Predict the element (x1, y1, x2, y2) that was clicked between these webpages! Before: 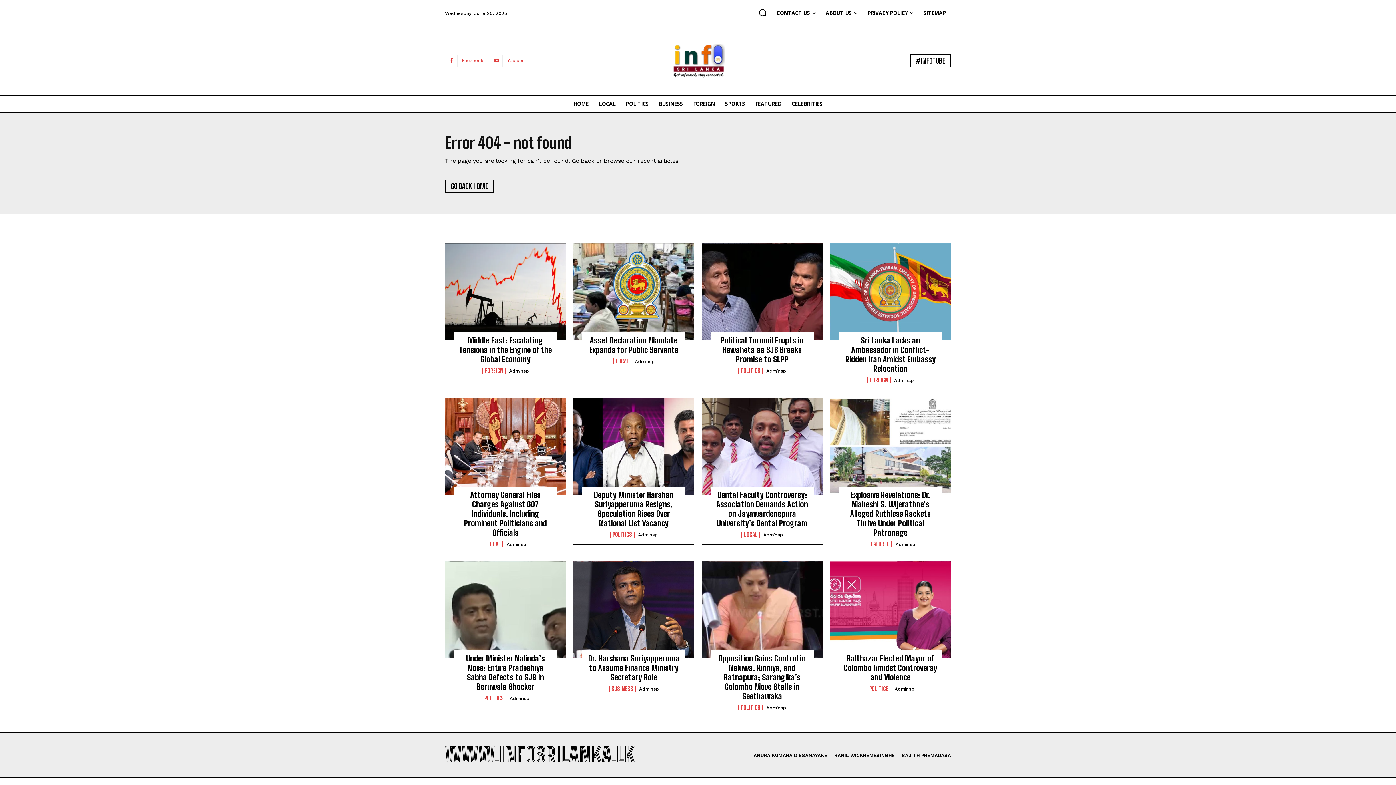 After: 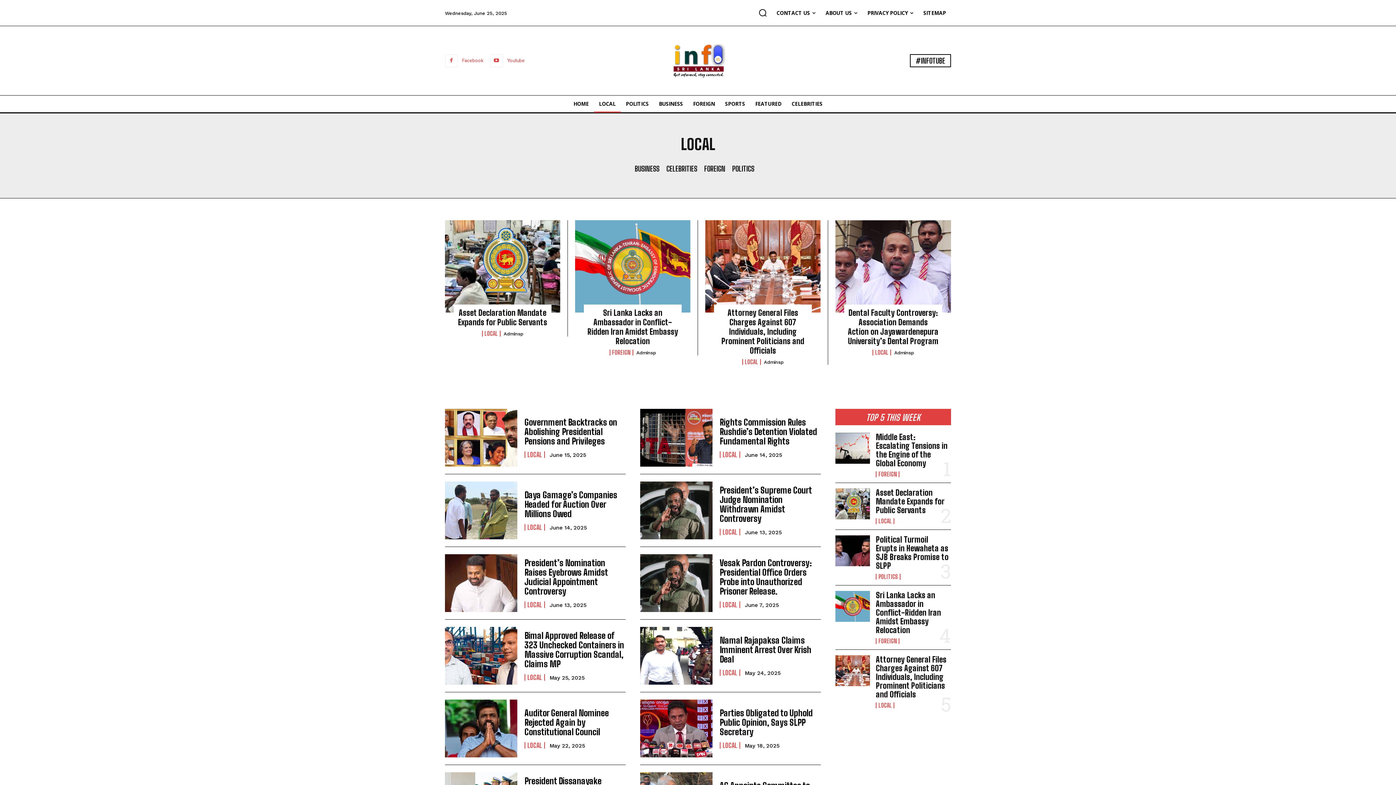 Action: label: LOCAL bbox: (613, 358, 631, 364)